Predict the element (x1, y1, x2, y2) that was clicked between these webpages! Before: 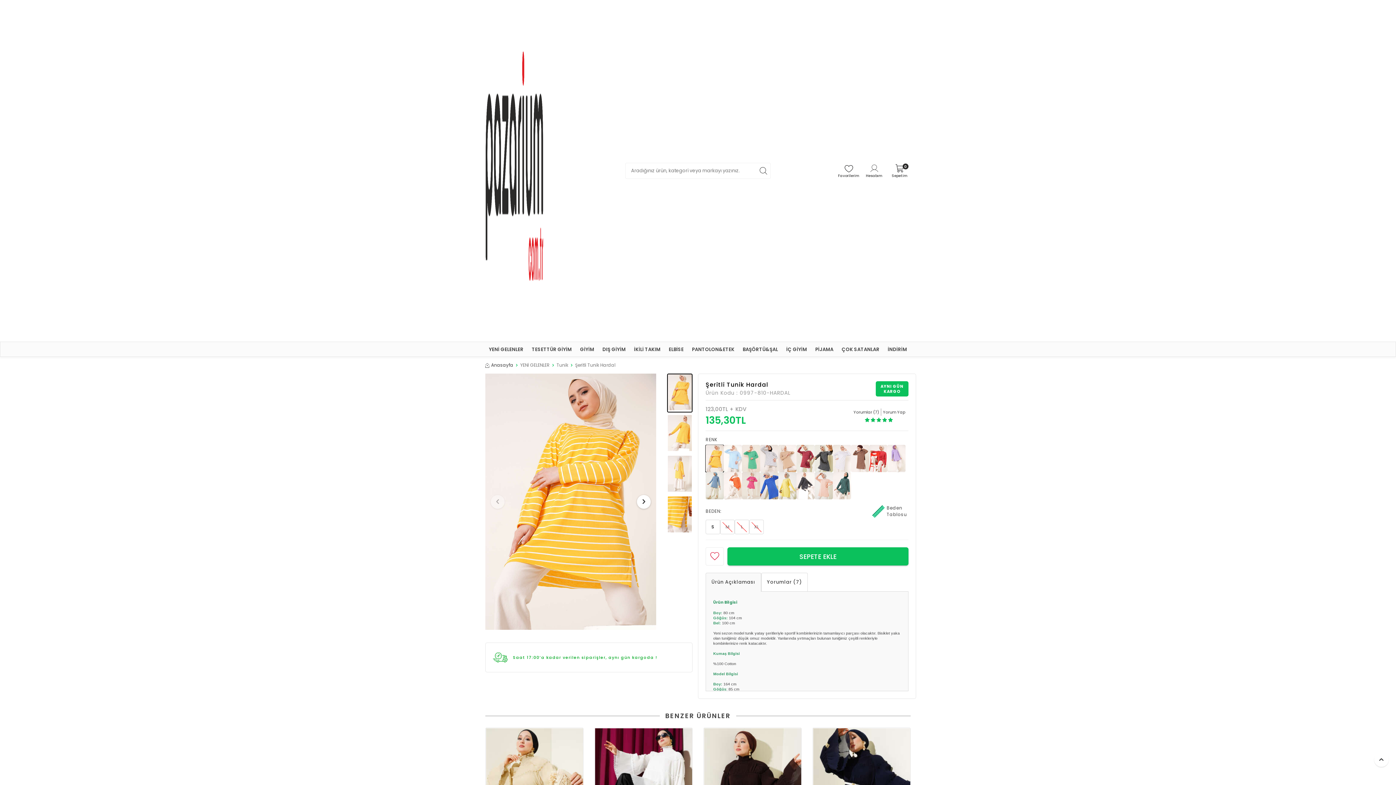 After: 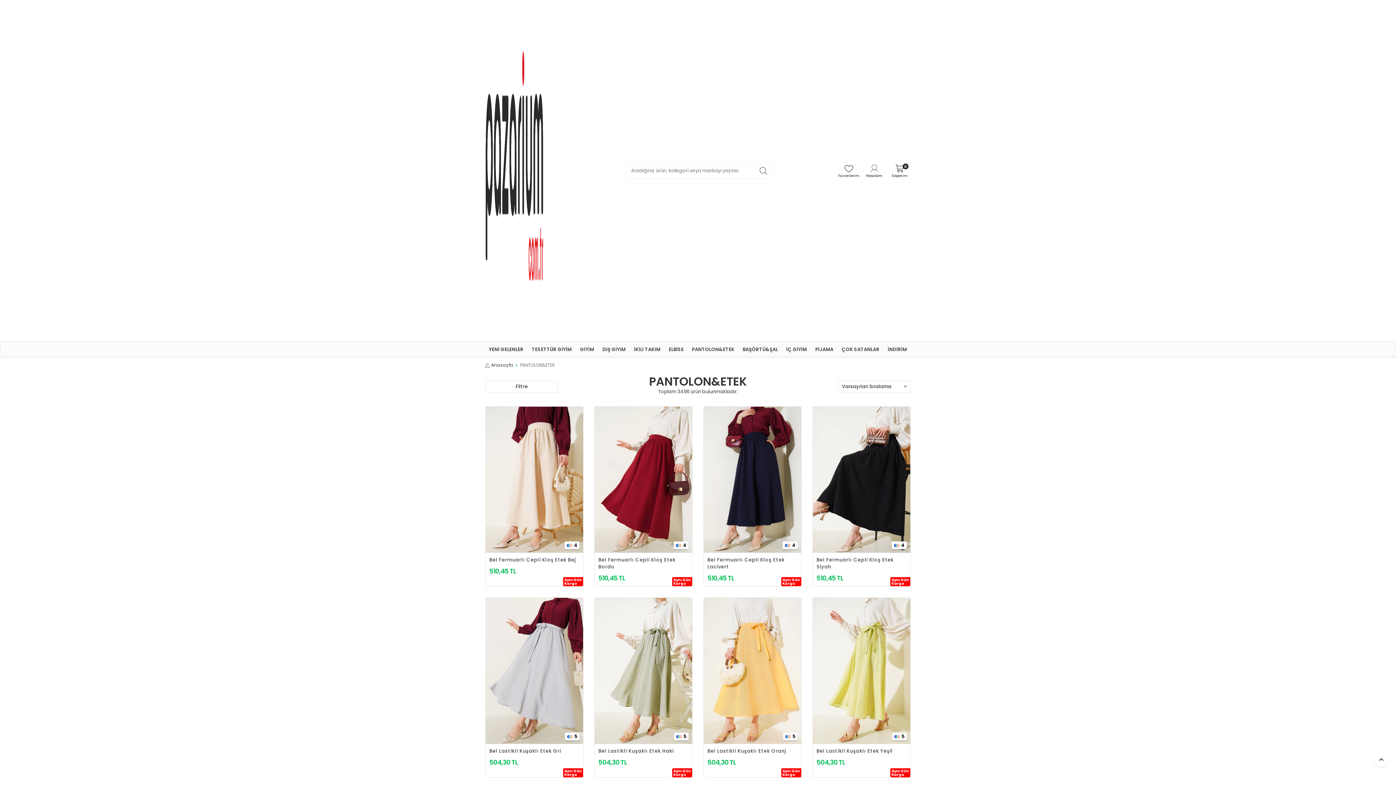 Action: bbox: (692, 342, 734, 356) label: PANTOLON&ETEK